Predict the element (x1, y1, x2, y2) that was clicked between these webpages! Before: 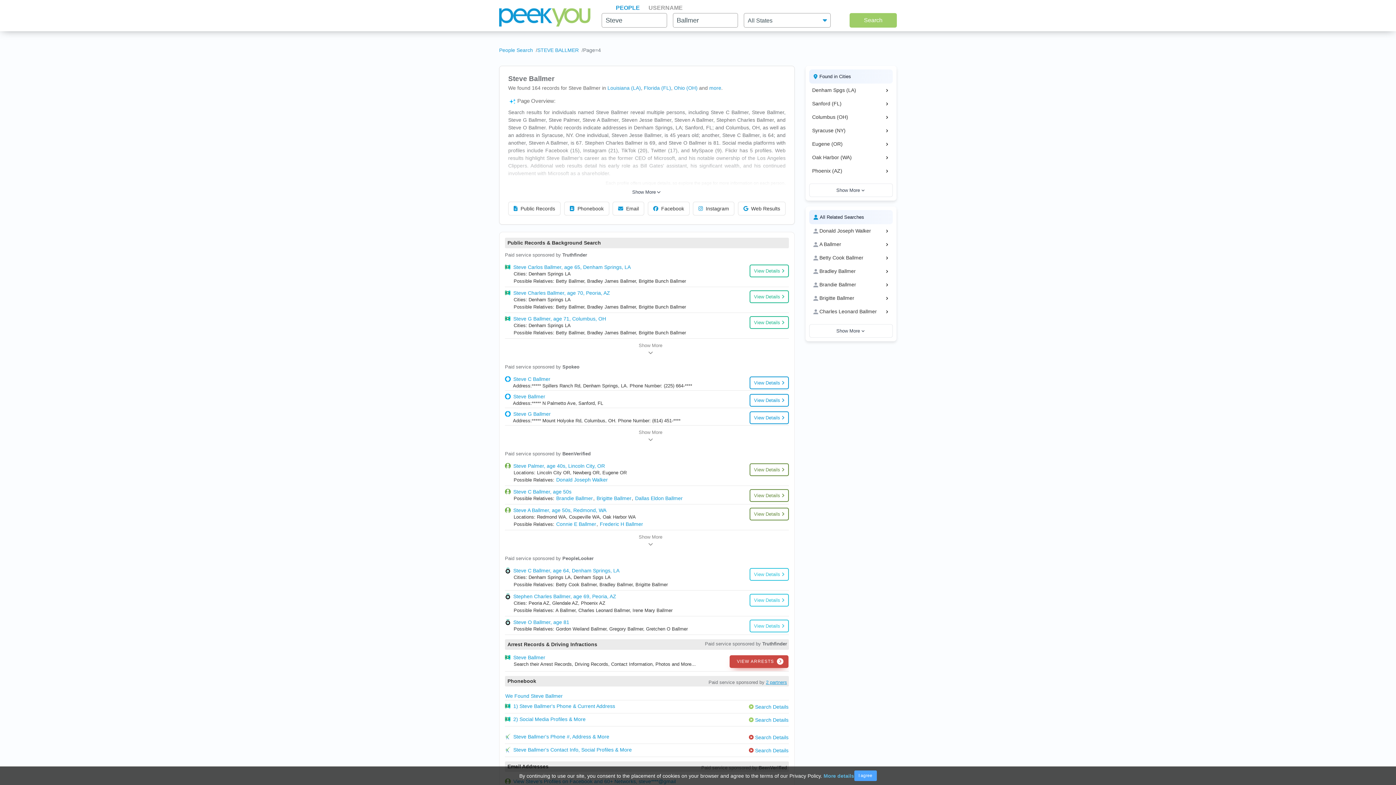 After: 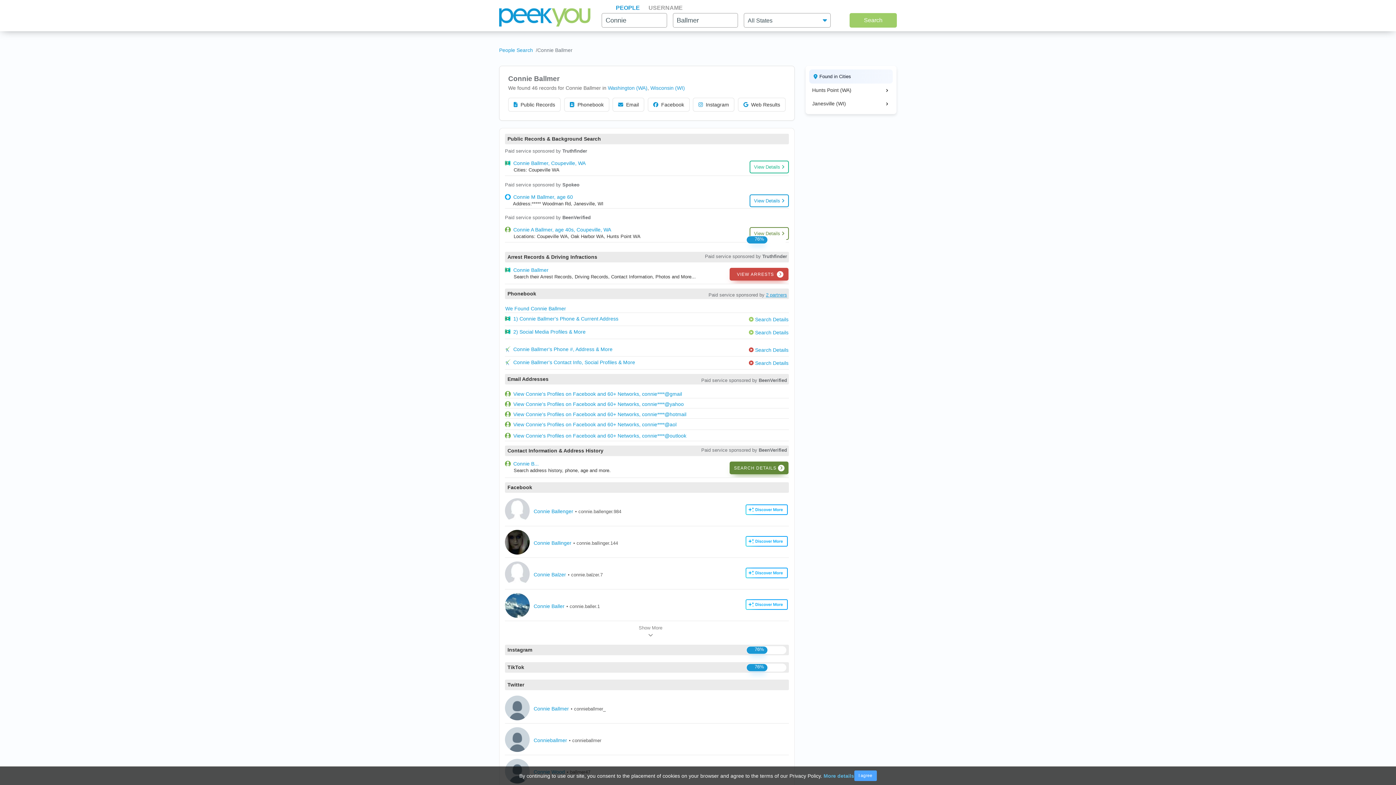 Action: label: Connie E Ballmer bbox: (556, 520, 596, 527)